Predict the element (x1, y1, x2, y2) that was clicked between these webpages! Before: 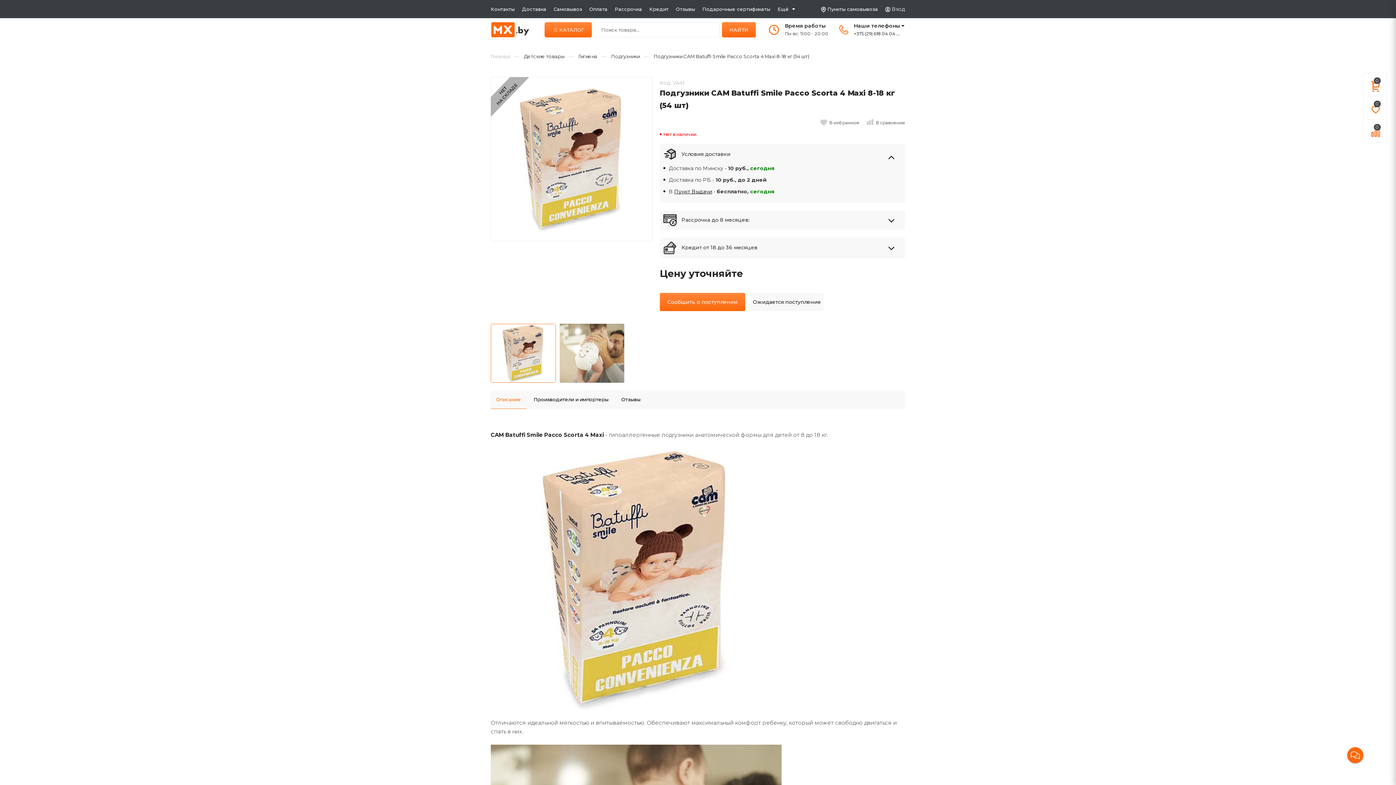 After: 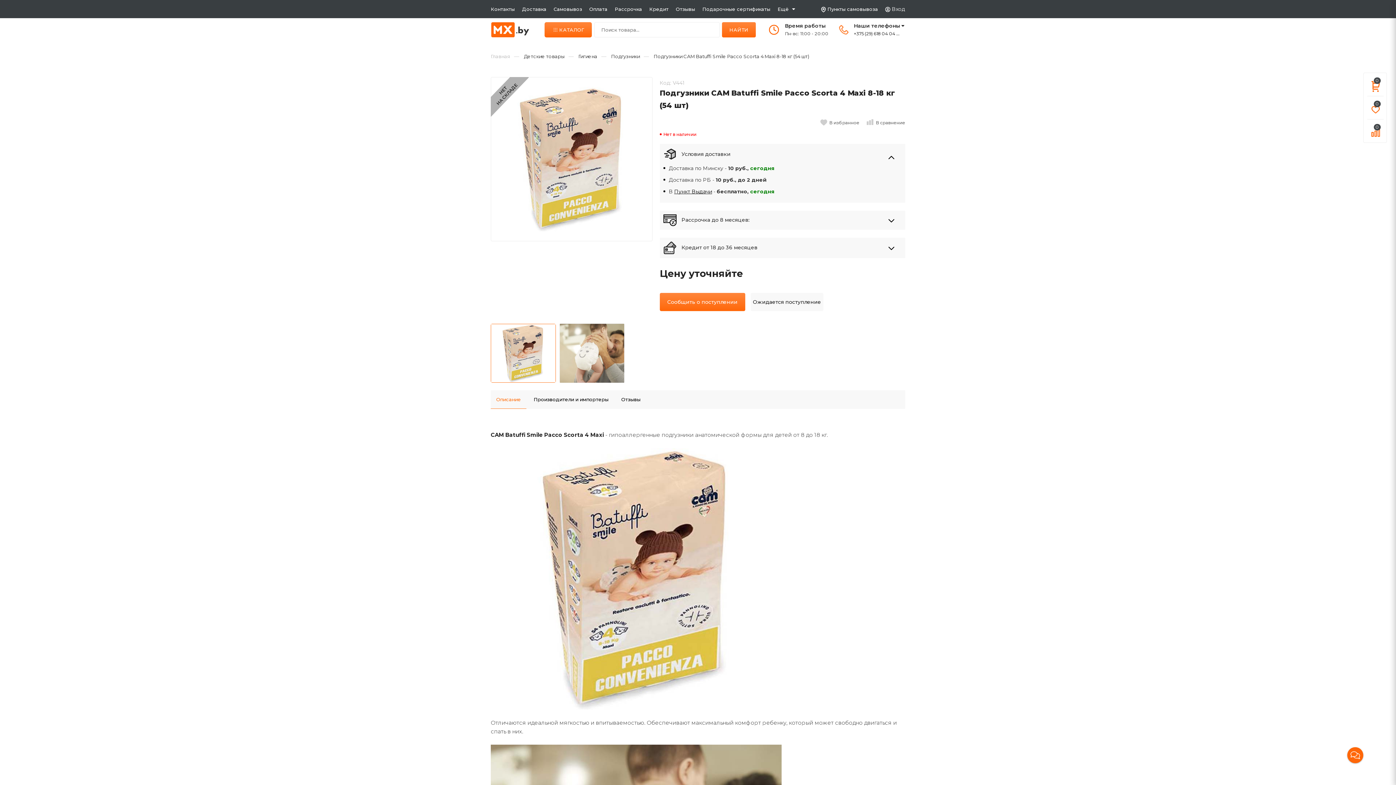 Action: label: КАТАЛОГ bbox: (544, 22, 591, 37)